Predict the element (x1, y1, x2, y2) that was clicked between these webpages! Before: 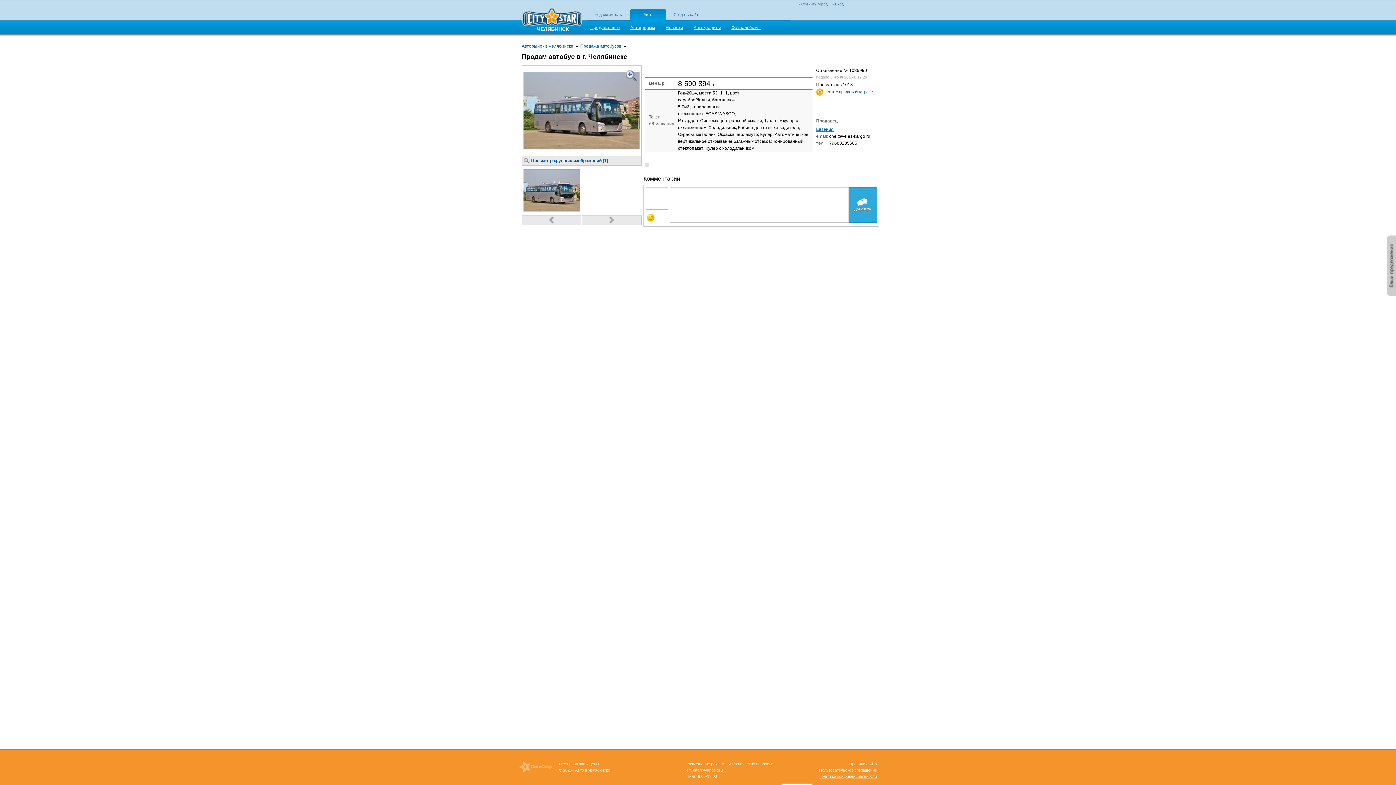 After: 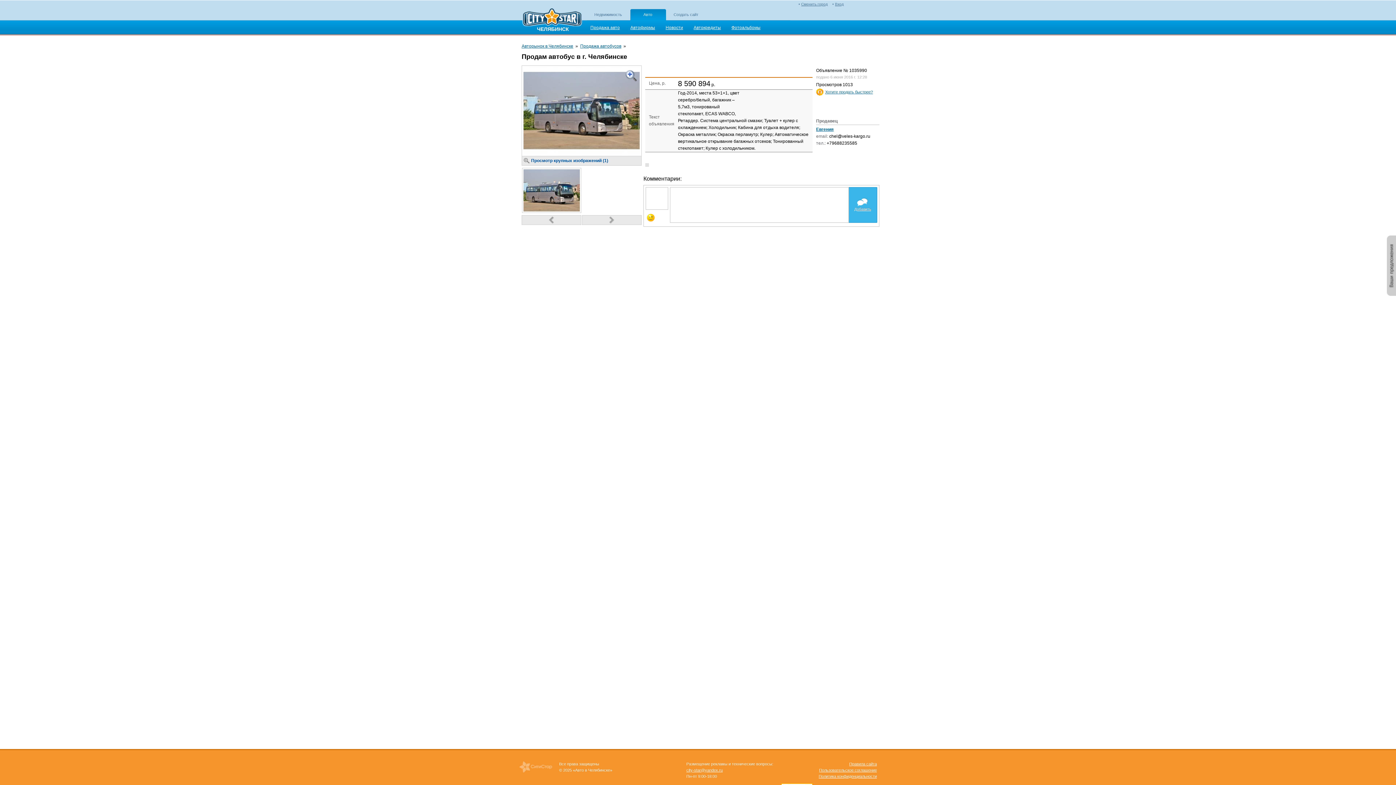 Action: label: Добавить bbox: (848, 187, 877, 222)